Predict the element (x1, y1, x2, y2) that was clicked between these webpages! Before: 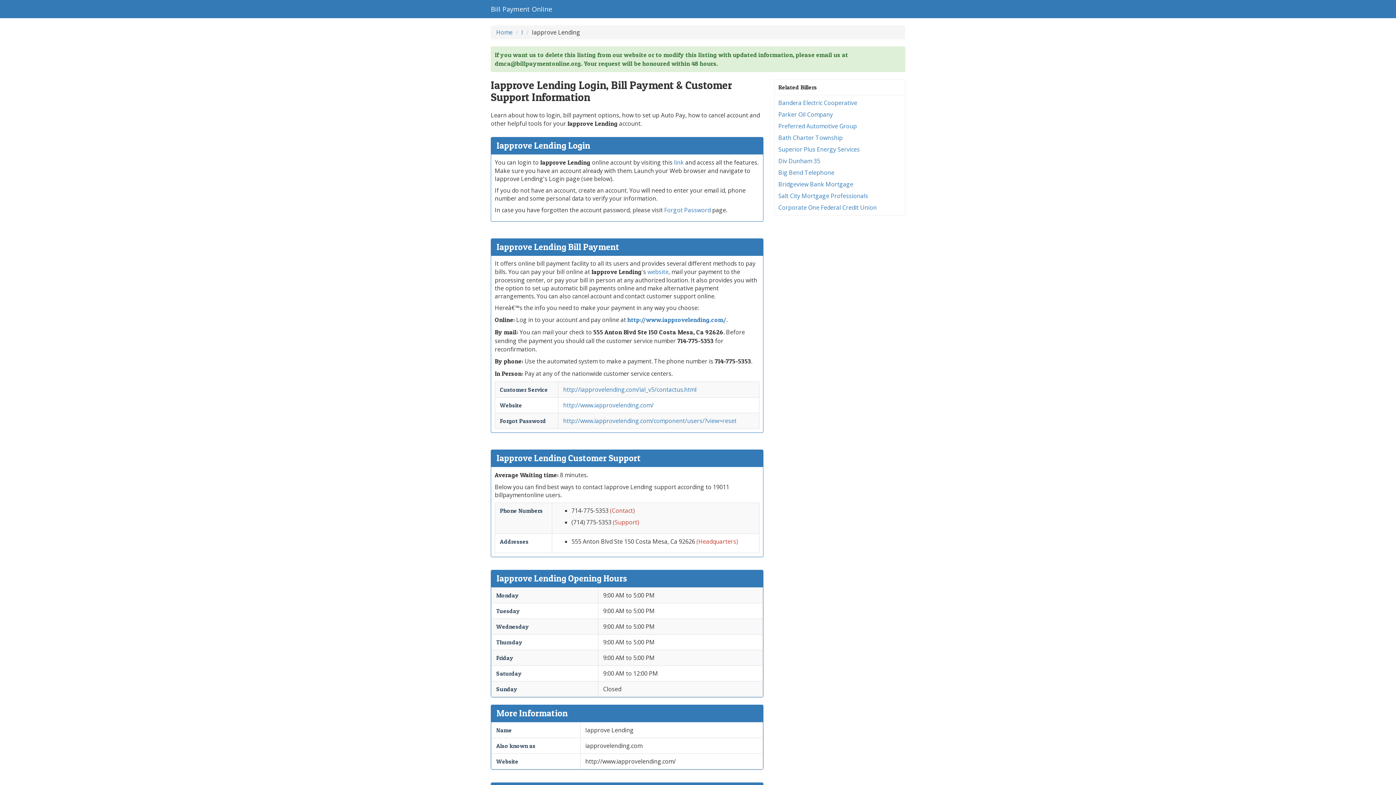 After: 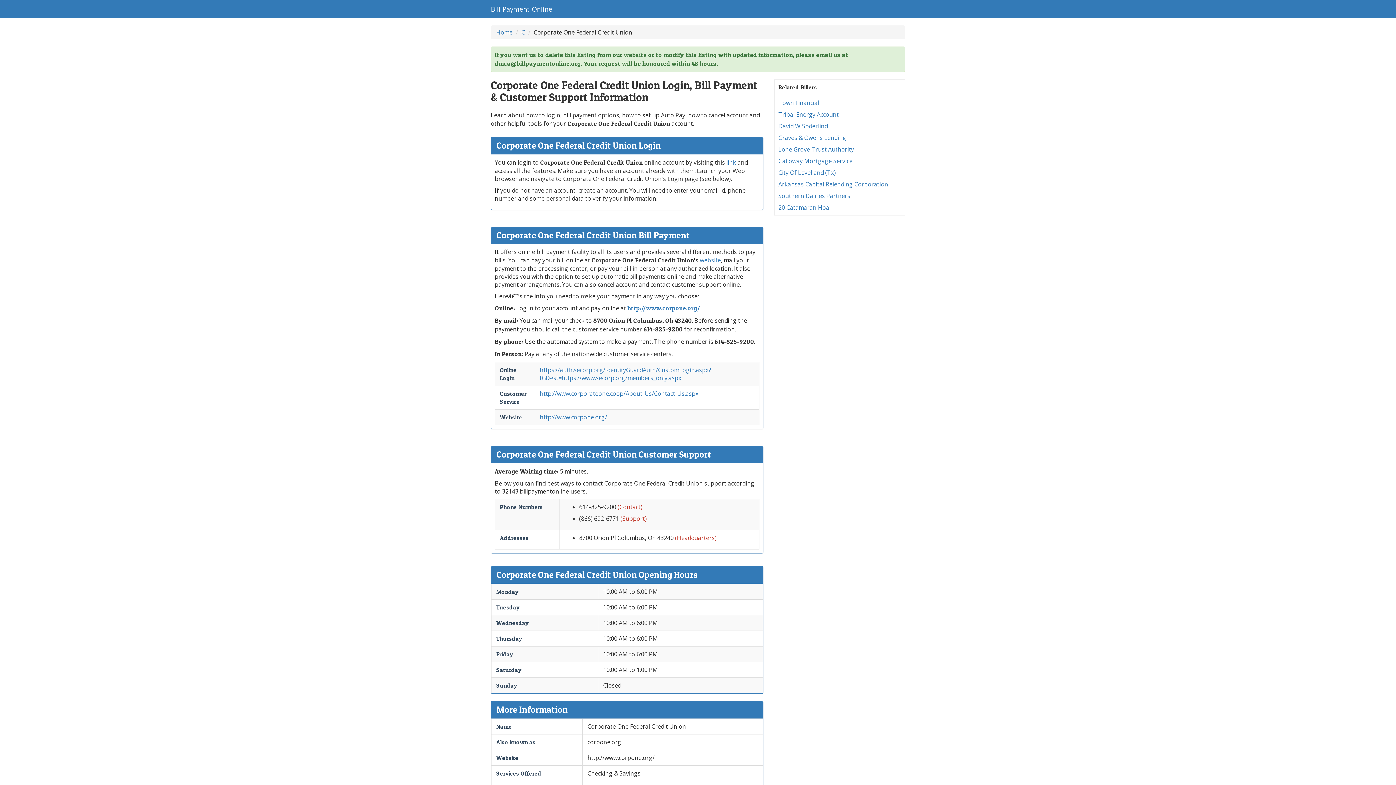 Action: bbox: (778, 203, 877, 211) label: Corporate One Federal Credit Union